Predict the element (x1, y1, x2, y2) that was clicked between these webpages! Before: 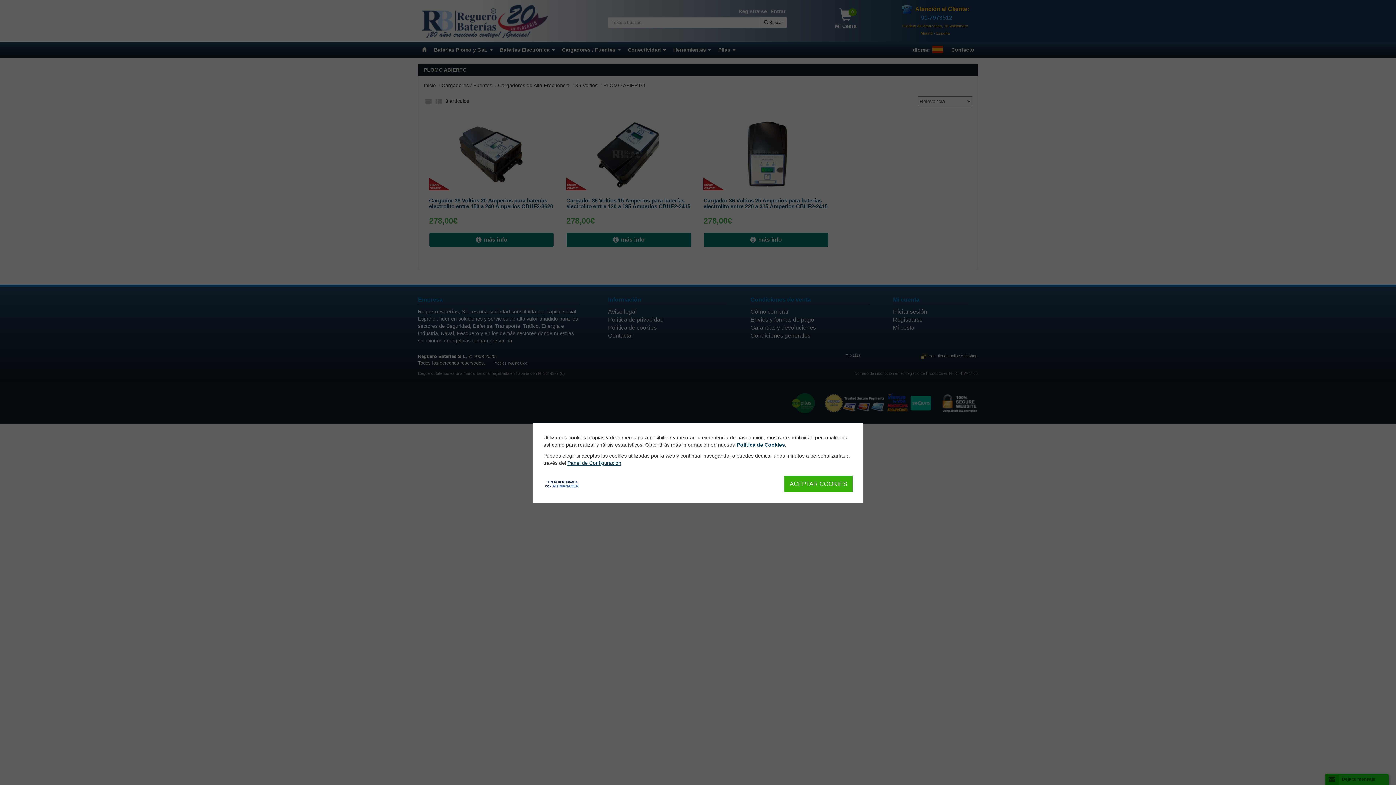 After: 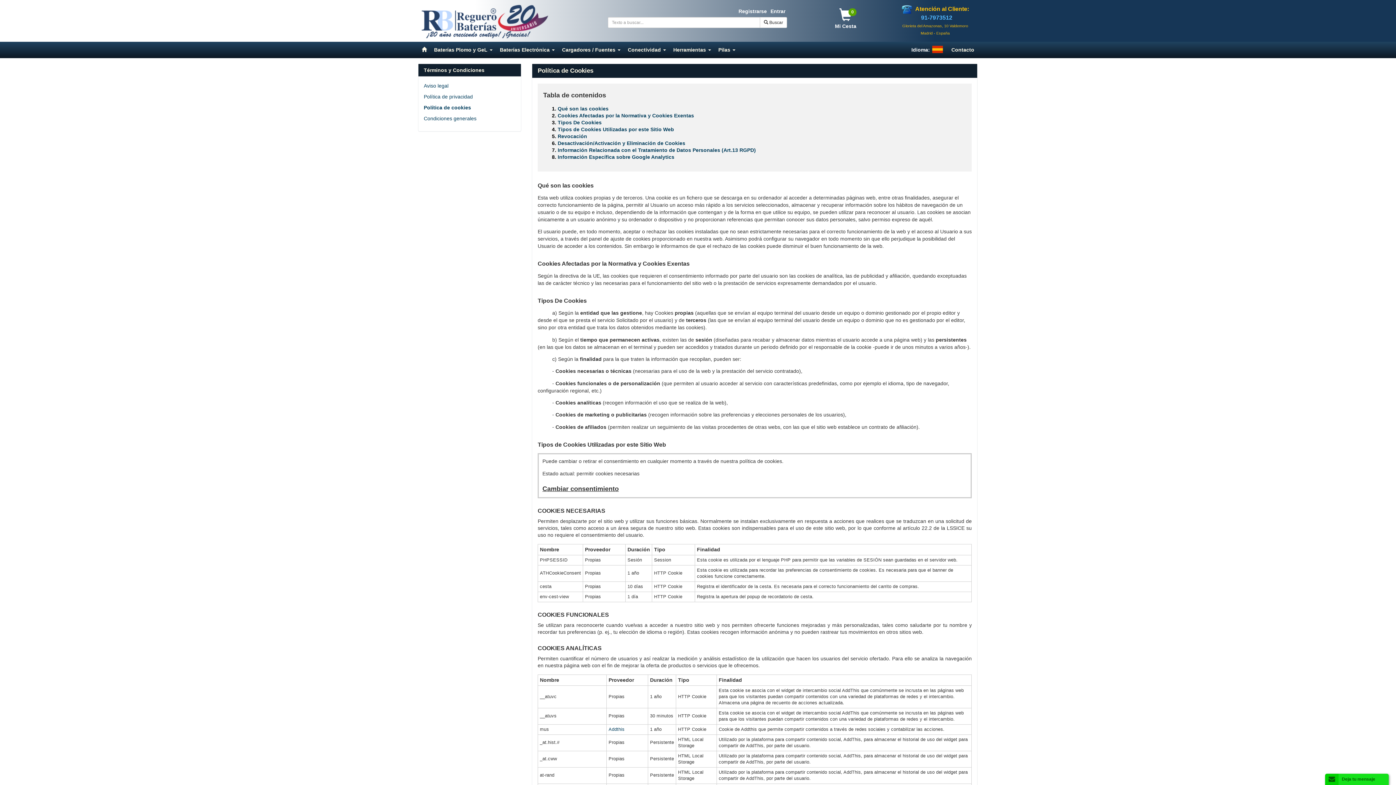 Action: bbox: (737, 442, 785, 448) label: Política de Cookies